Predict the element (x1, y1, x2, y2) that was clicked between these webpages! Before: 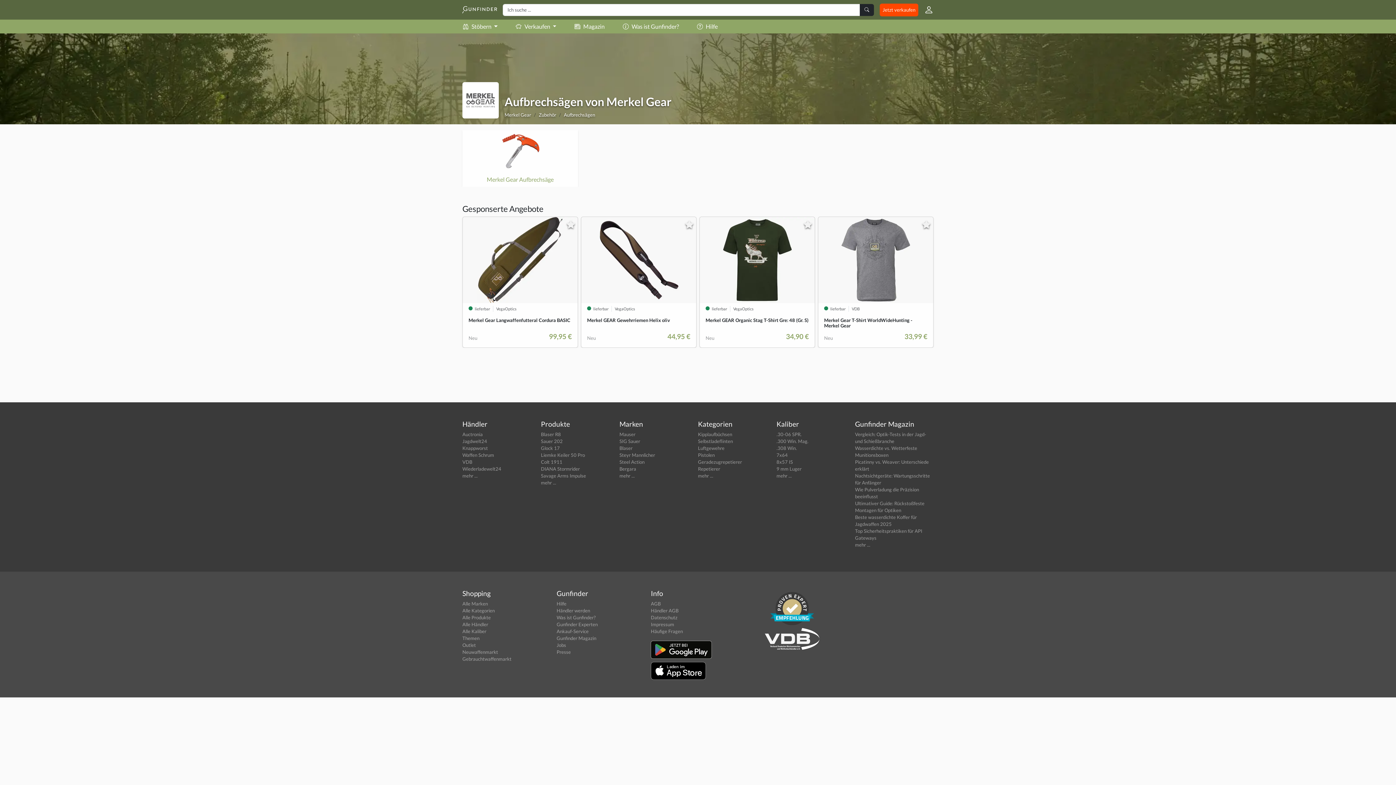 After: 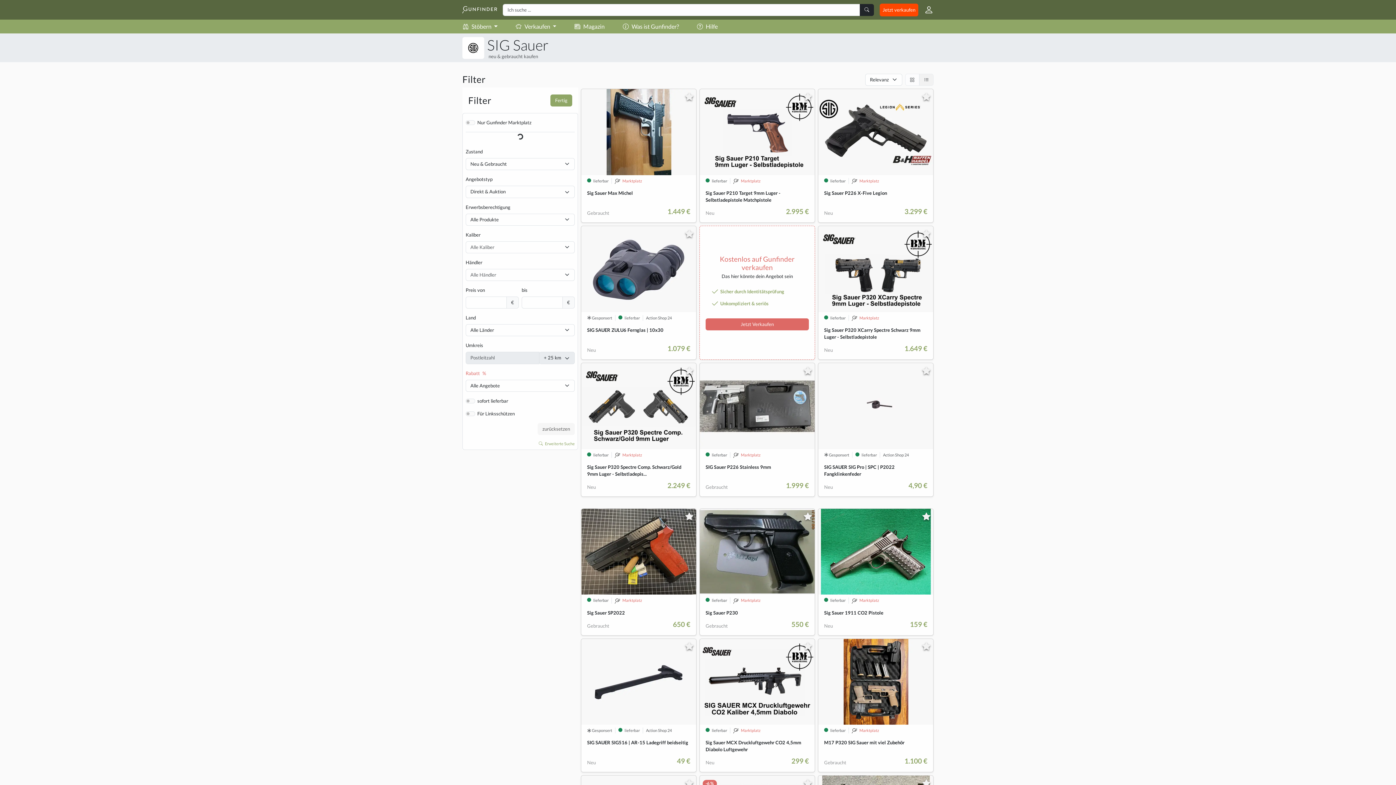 Action: label: SIG Sauer bbox: (619, 438, 640, 444)